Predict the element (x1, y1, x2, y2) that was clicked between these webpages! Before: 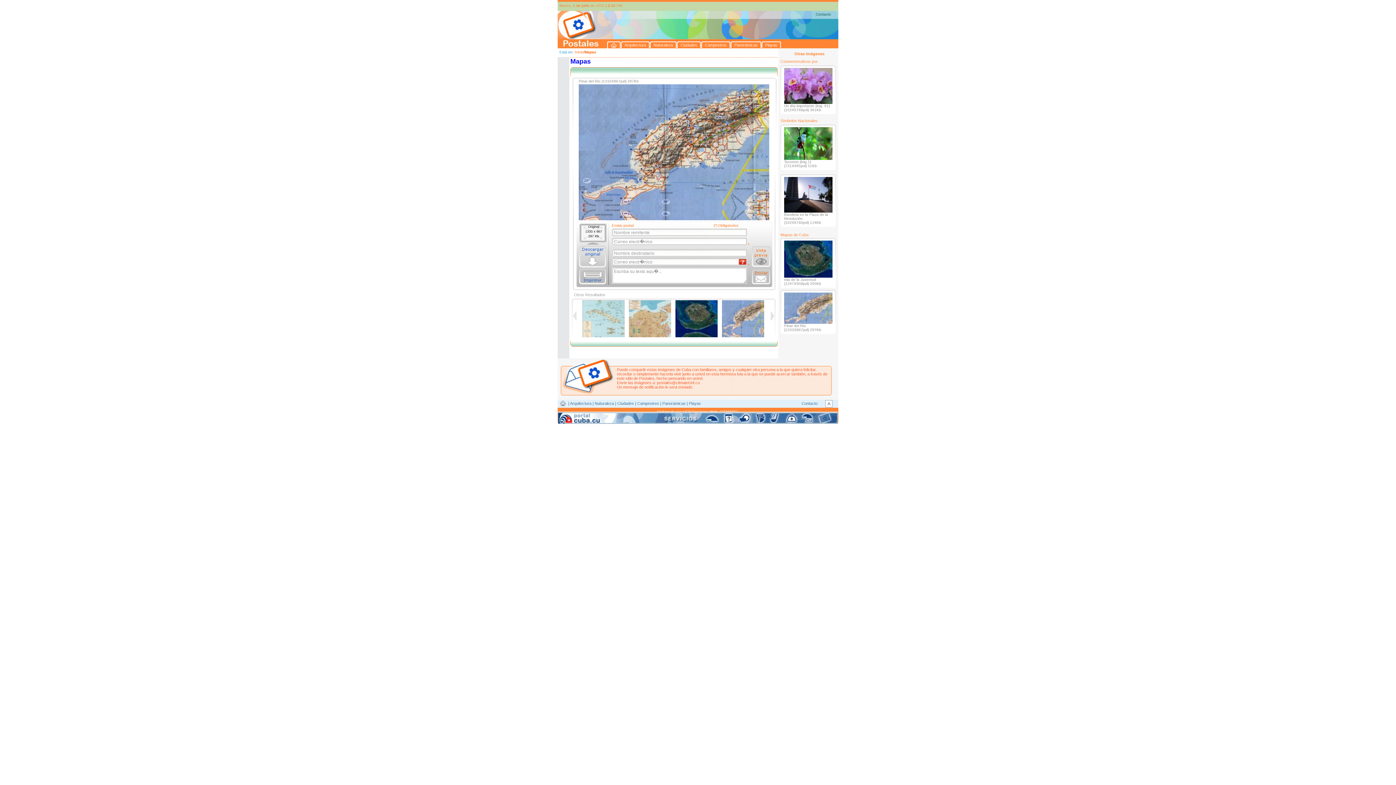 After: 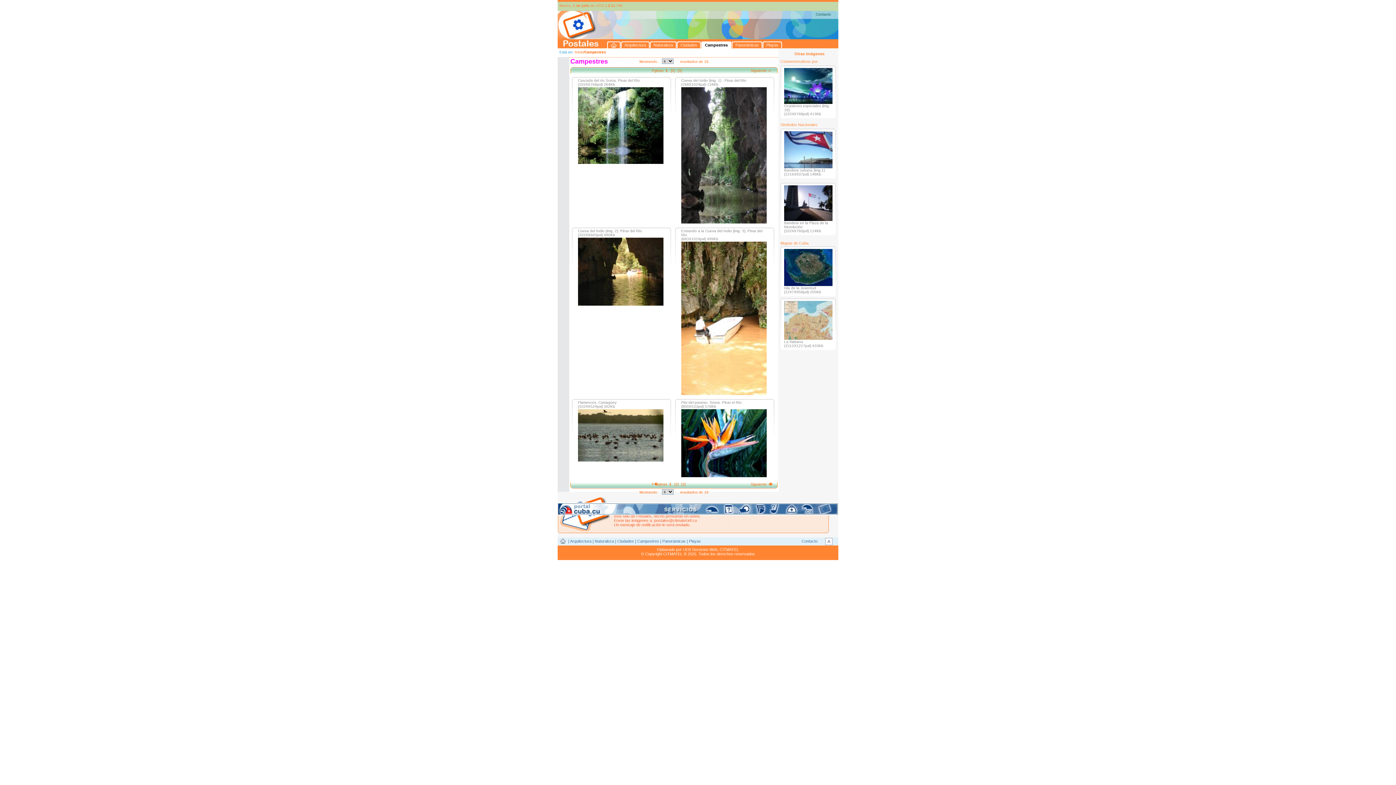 Action: label: Campestres bbox: (701, 41, 730, 48)